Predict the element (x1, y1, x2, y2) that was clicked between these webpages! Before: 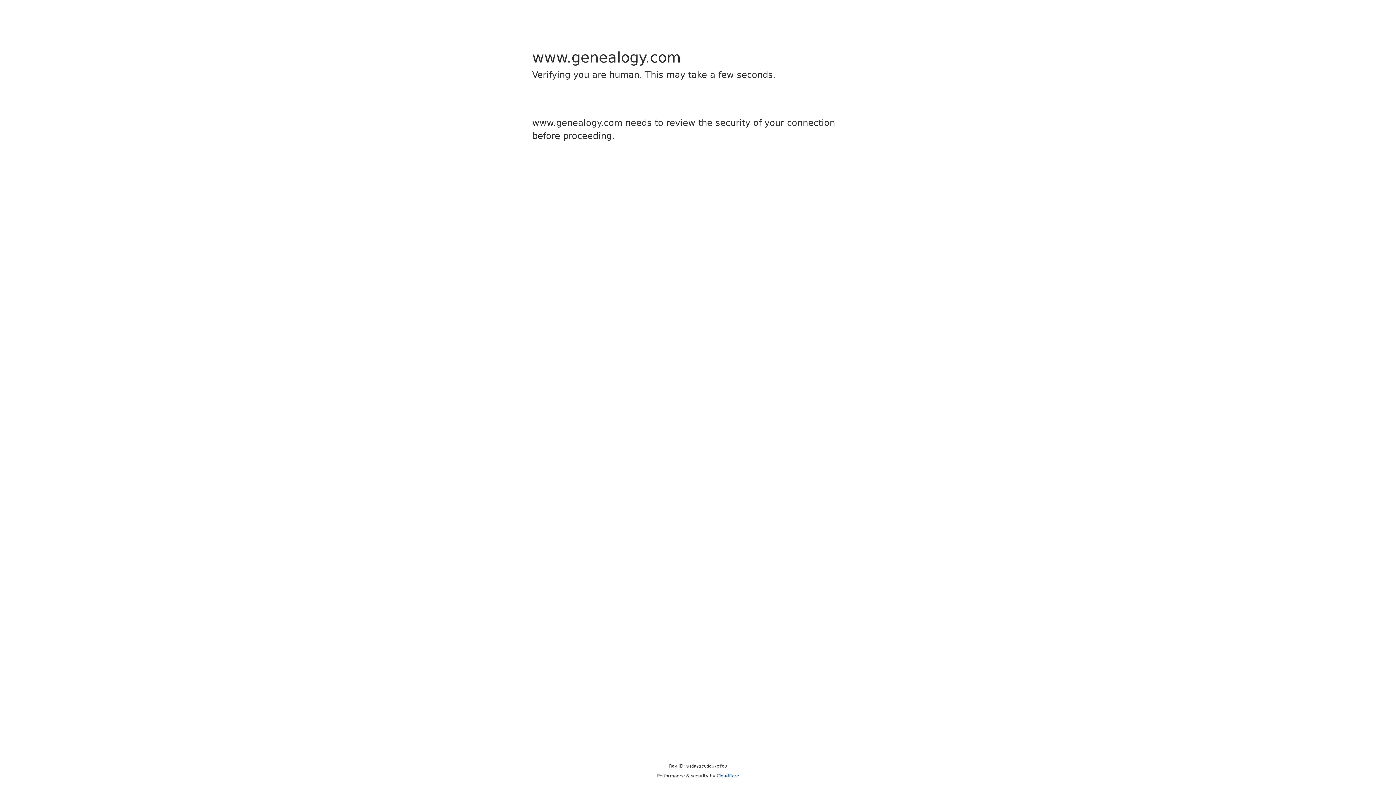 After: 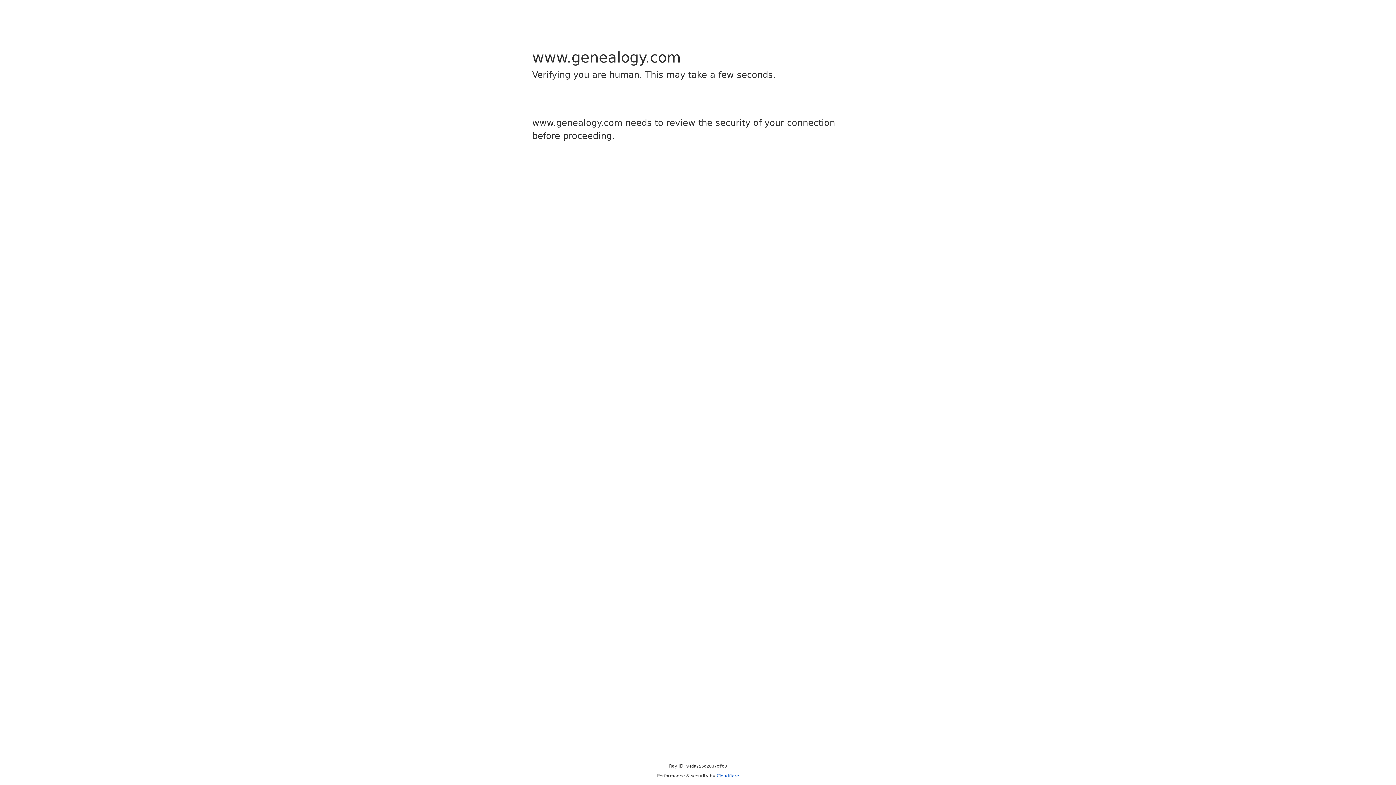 Action: label: Cloudflare bbox: (716, 773, 739, 778)